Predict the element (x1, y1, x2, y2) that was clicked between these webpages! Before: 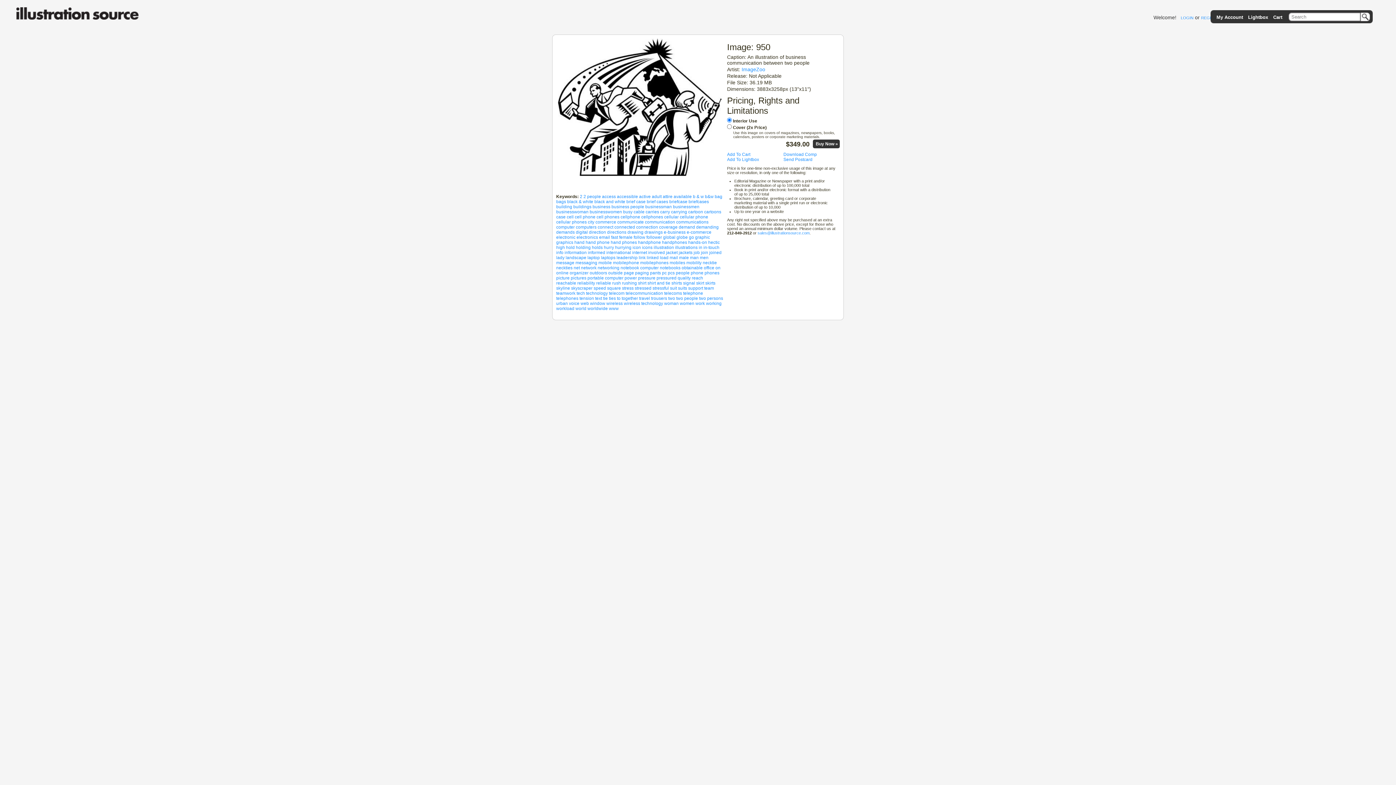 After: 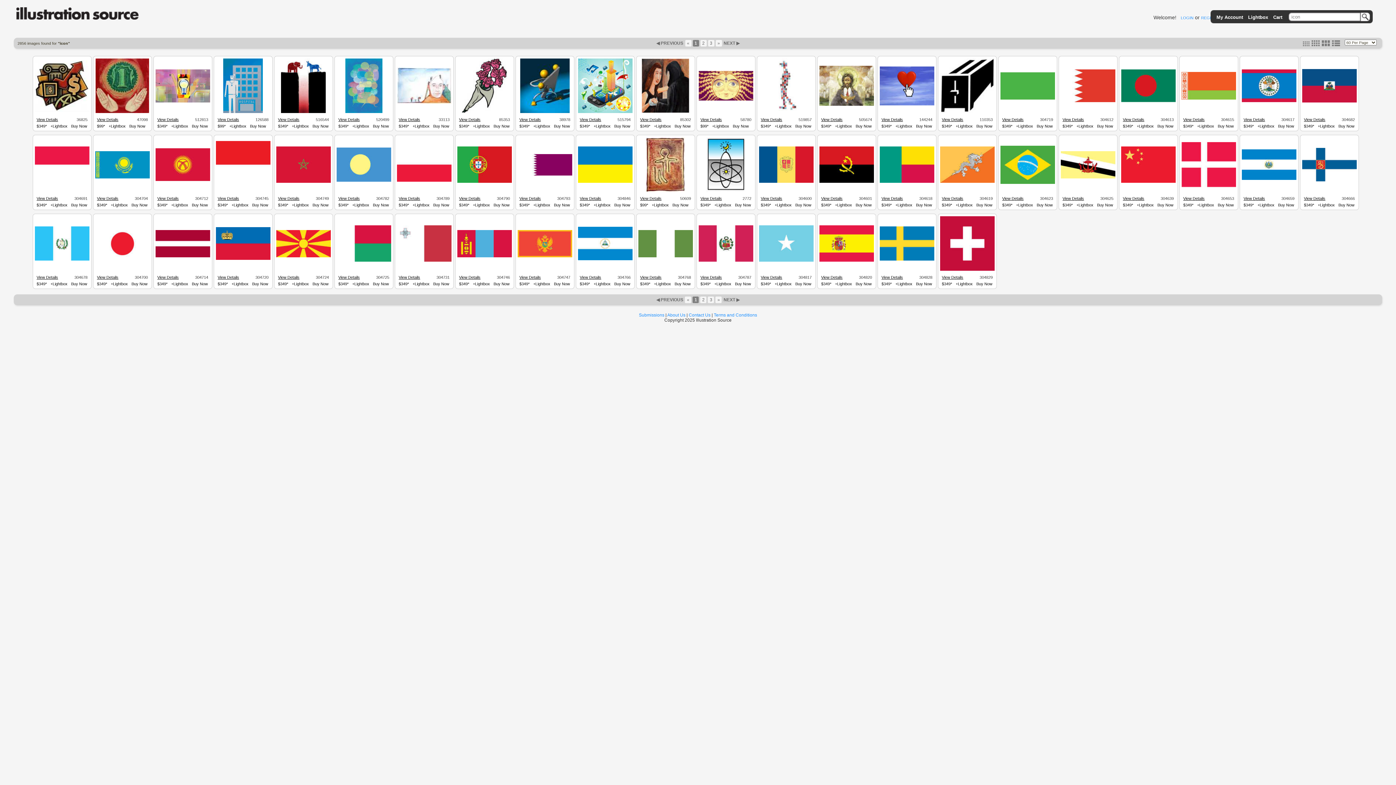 Action: bbox: (632, 245, 641, 250) label: icon